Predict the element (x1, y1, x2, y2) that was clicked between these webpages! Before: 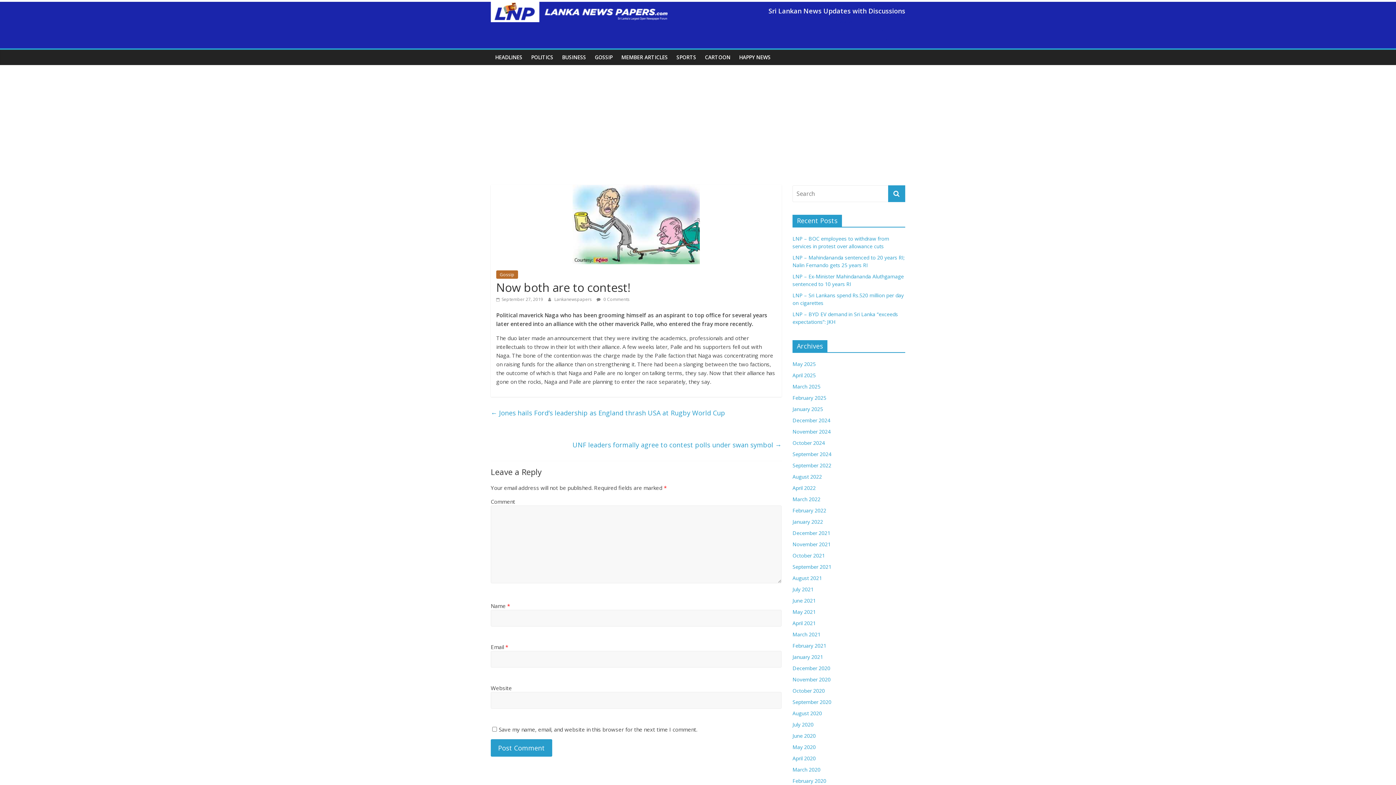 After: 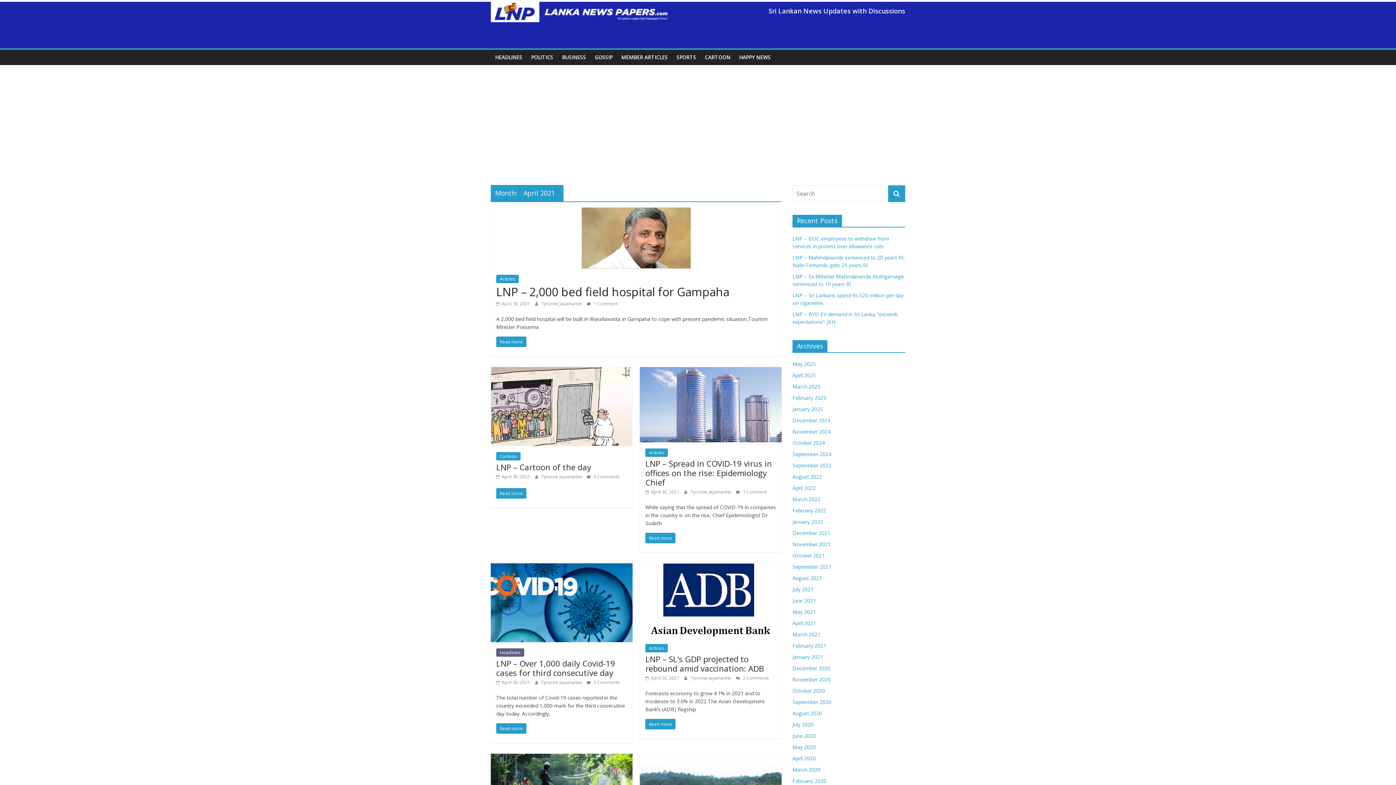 Action: bbox: (792, 620, 816, 626) label: April 2021